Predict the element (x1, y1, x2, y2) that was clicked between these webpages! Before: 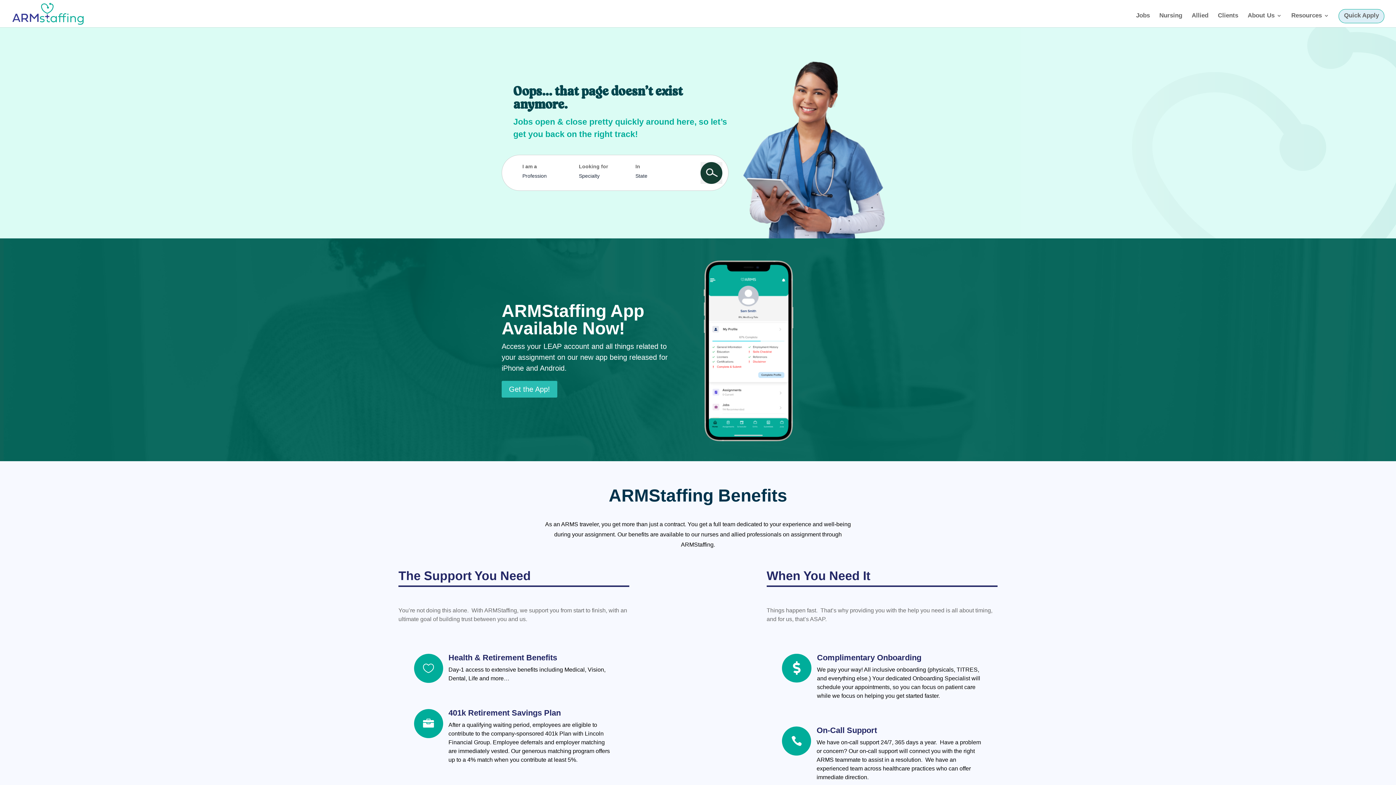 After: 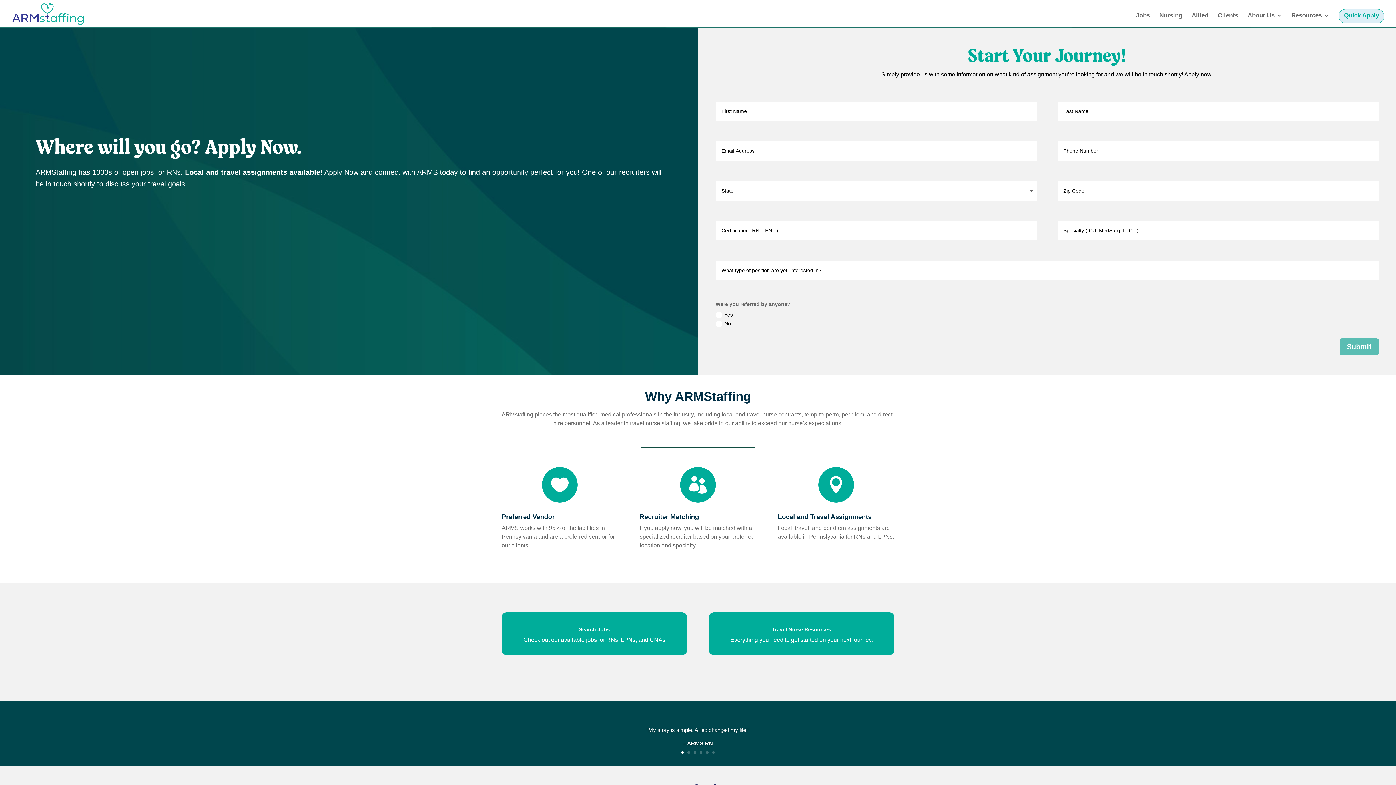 Action: label: Quick Apply bbox: (1338, 9, 1384, 23)